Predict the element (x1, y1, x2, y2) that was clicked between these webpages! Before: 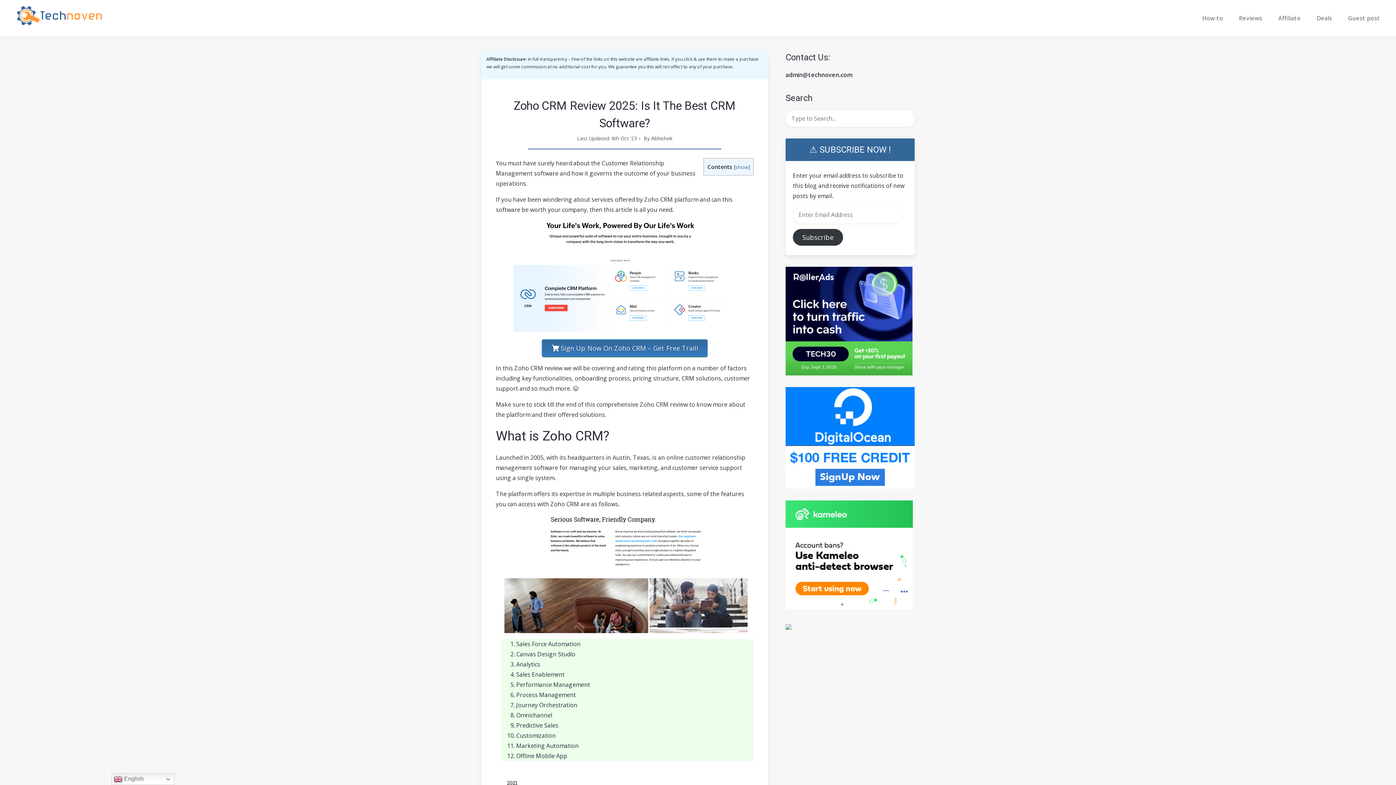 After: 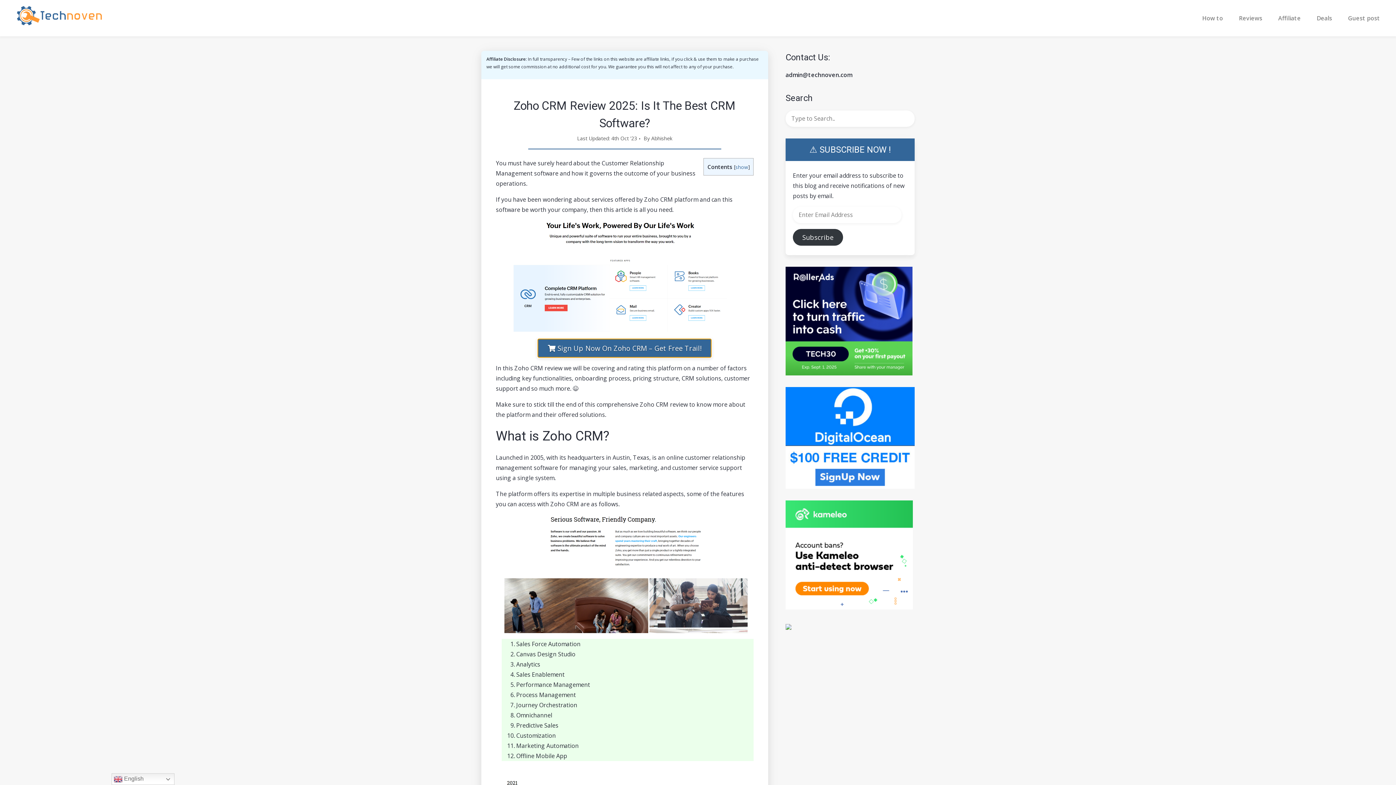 Action: label: Sign Up Now On Zoho CRM – Get Free Trail! bbox: (541, 344, 707, 352)